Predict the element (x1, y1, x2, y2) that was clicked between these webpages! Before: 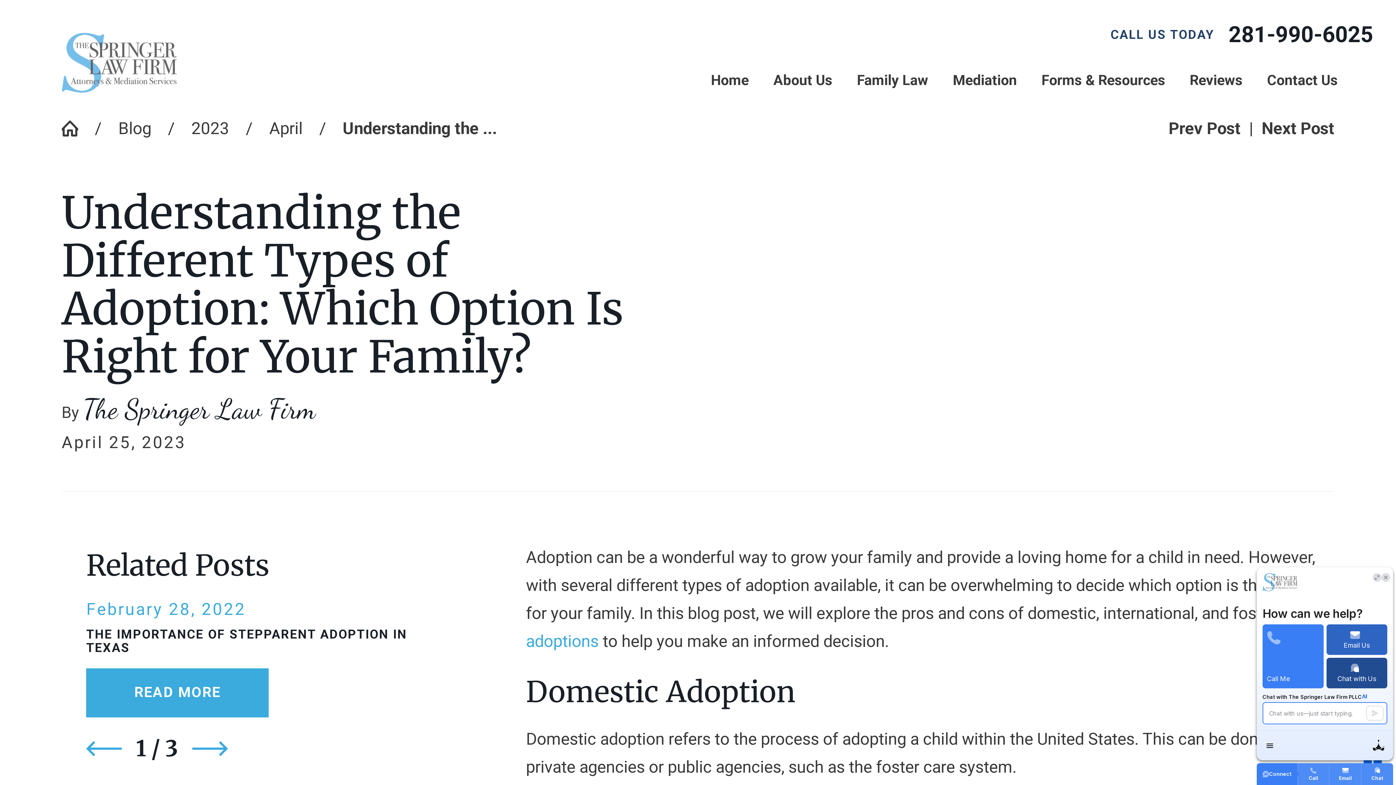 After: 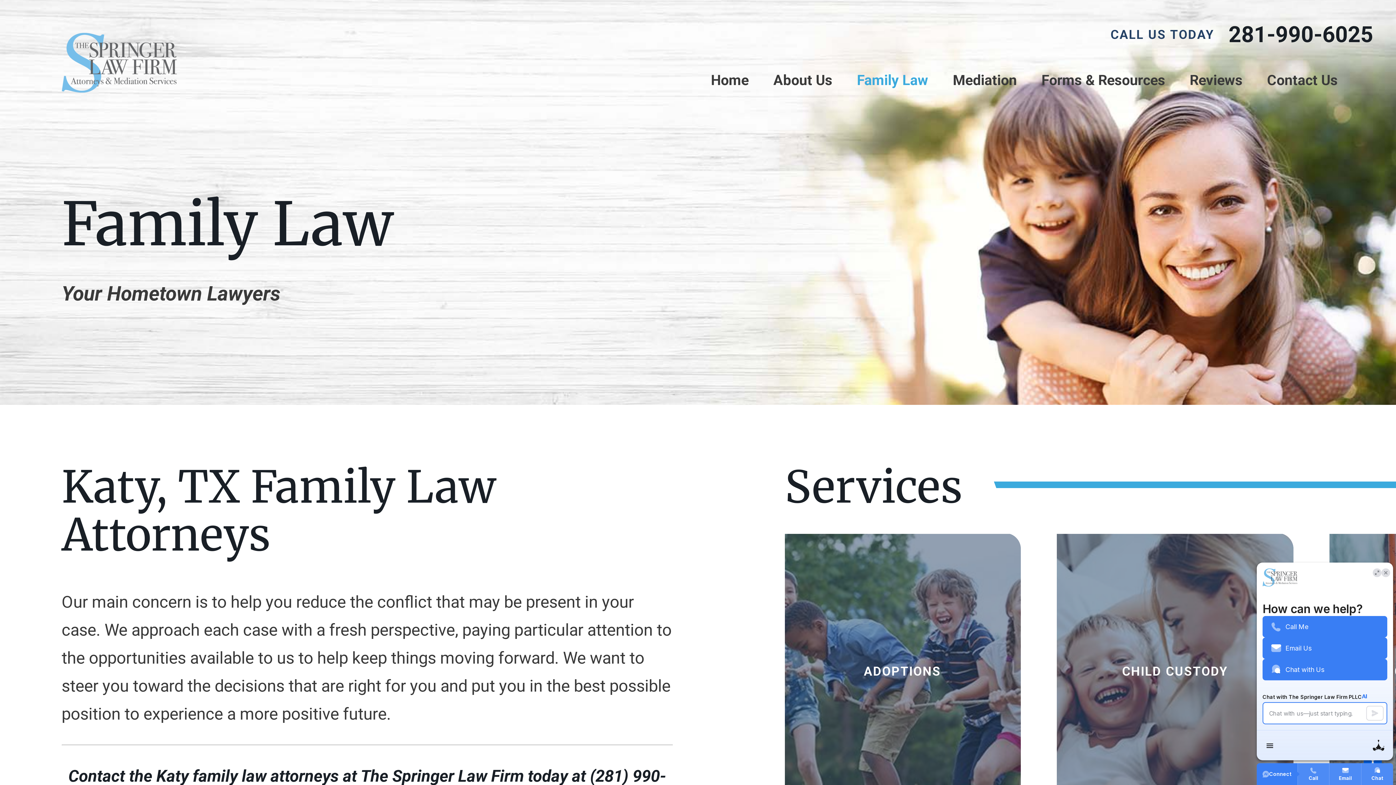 Action: label: Family Law bbox: (844, 57, 940, 102)